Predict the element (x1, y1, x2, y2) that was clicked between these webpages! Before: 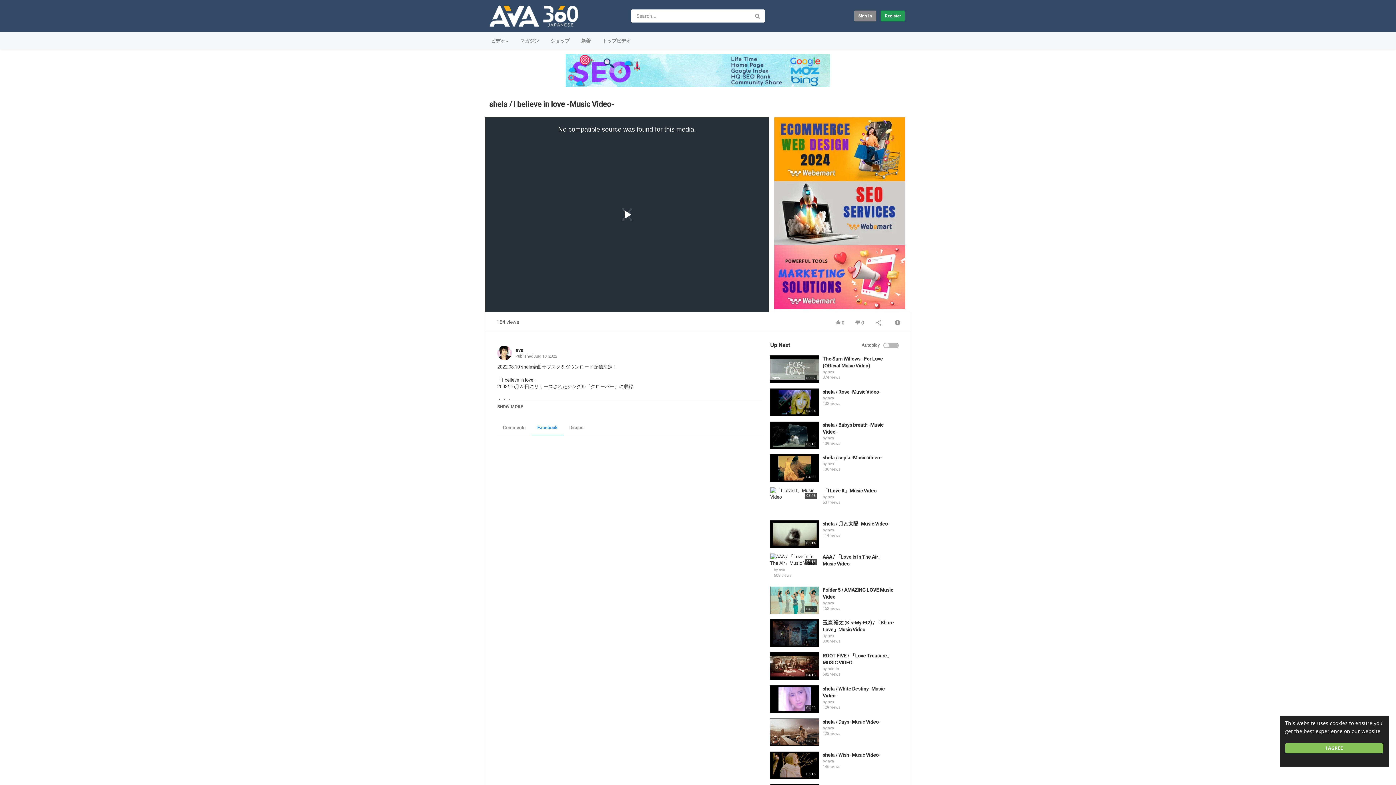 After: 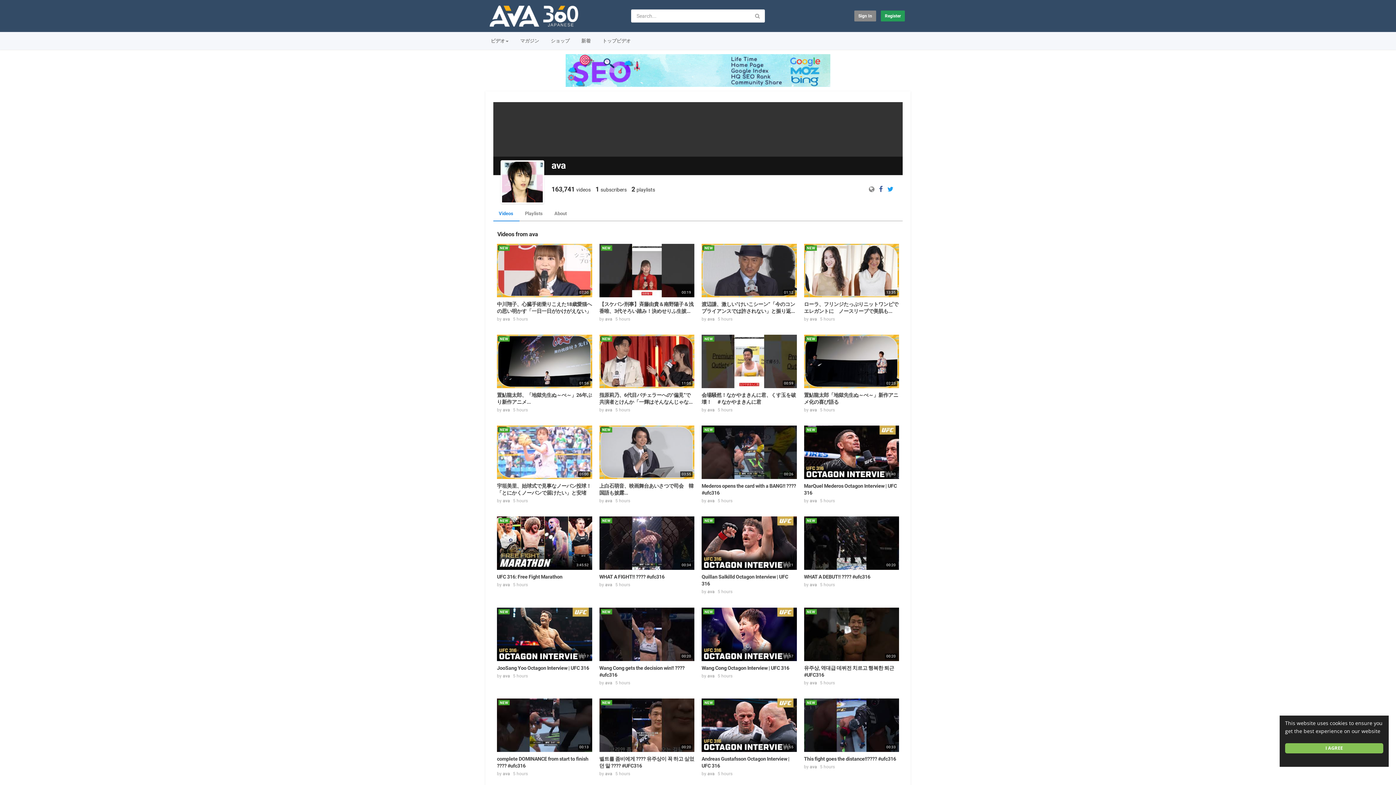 Action: label: ava bbox: (827, 726, 834, 730)